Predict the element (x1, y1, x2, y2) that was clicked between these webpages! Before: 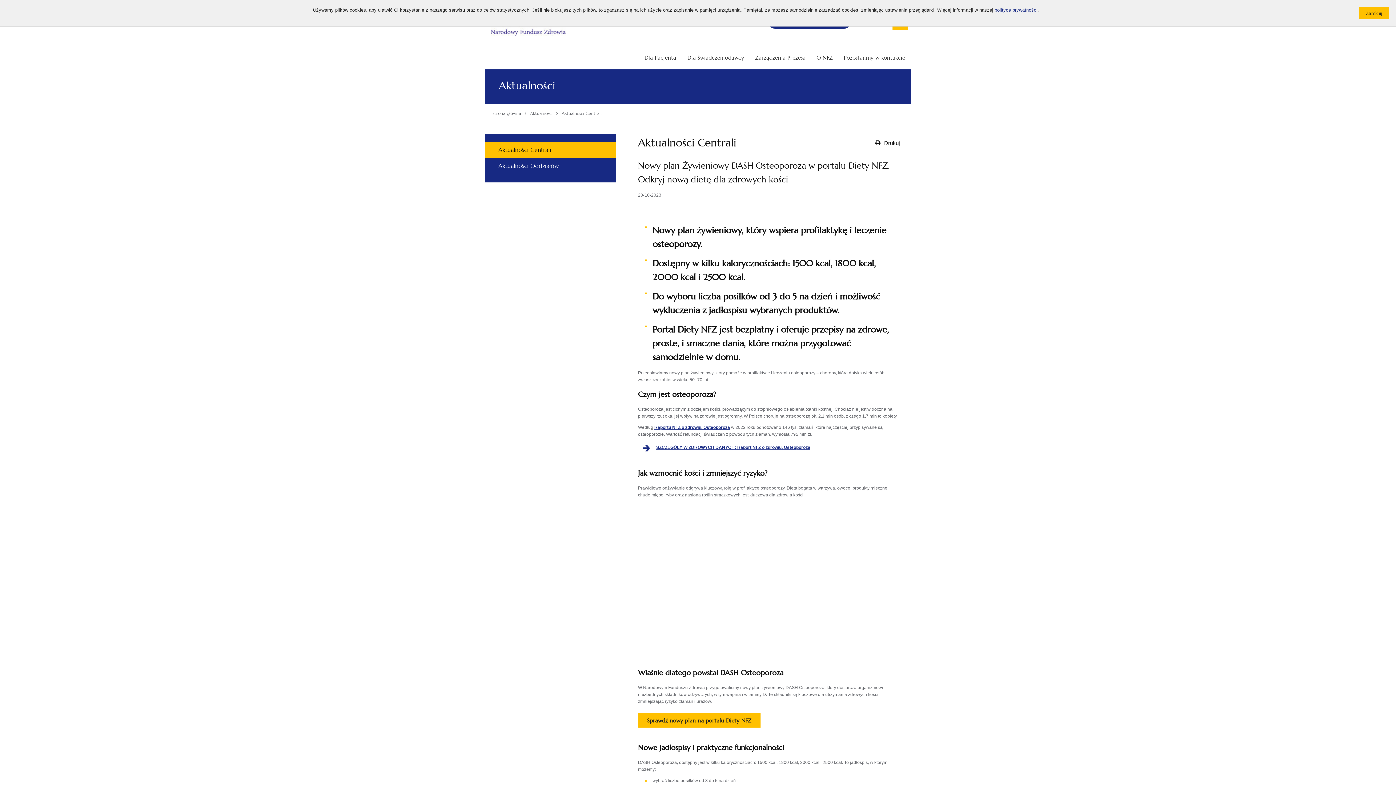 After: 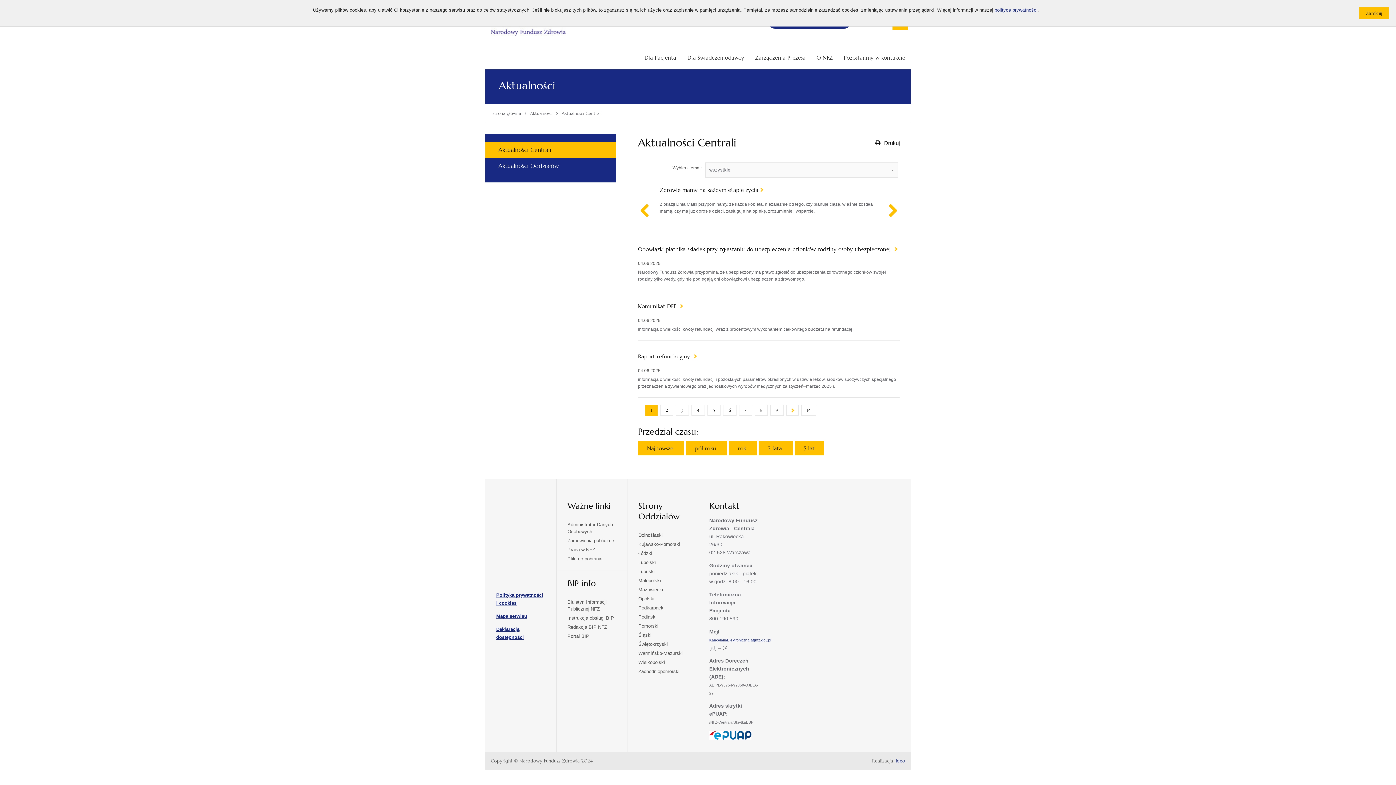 Action: label: Aktualności bbox: (530, 111, 552, 115)